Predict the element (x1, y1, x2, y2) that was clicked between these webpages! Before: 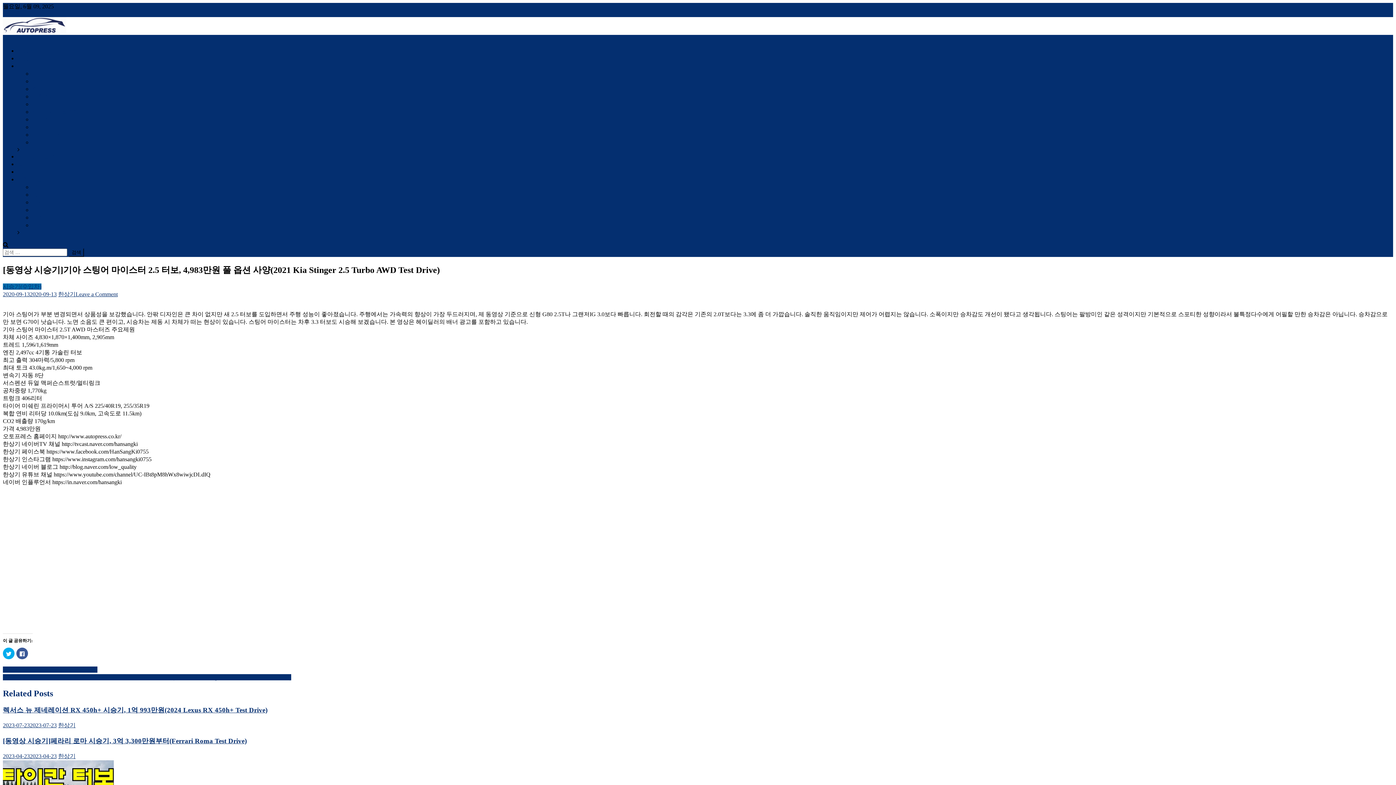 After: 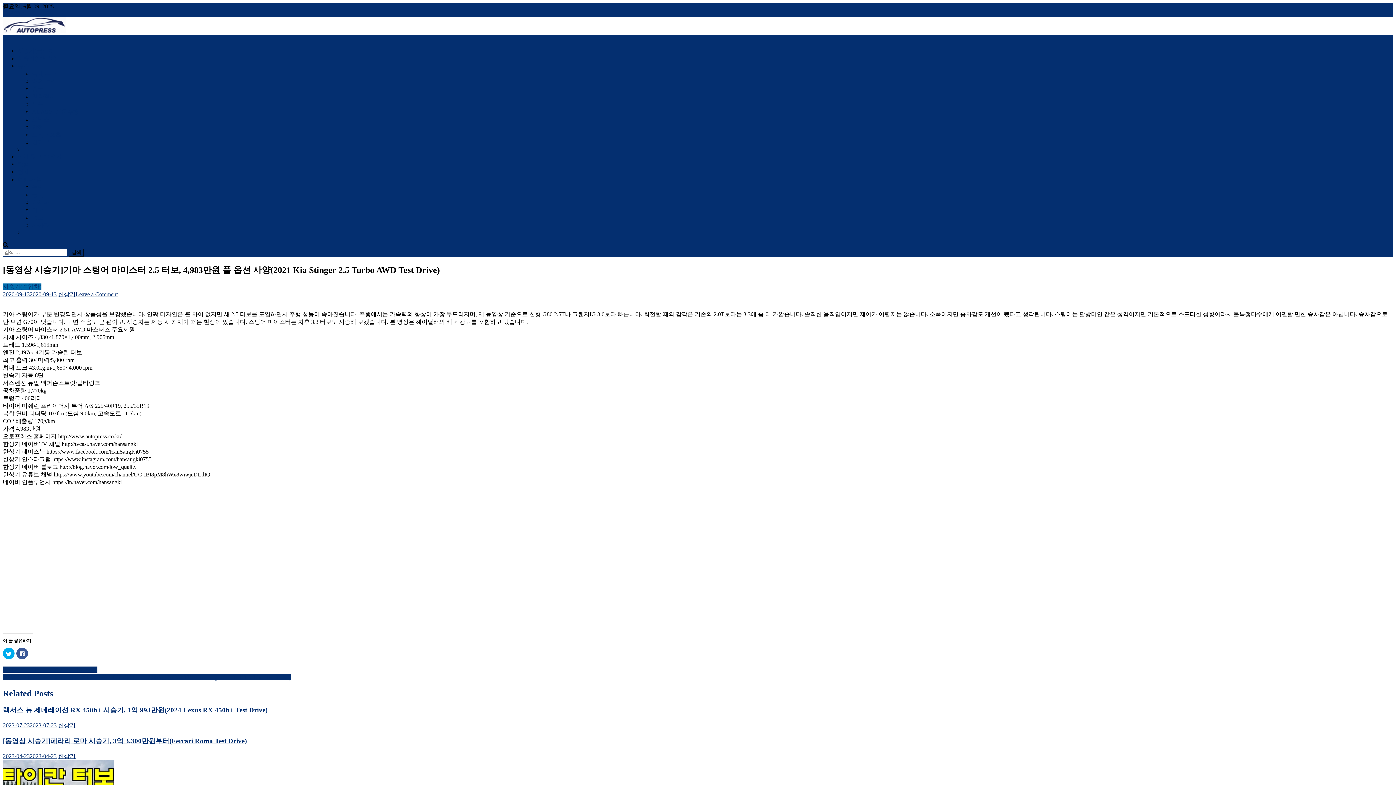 Action: bbox: (14, 10, 19, 16)